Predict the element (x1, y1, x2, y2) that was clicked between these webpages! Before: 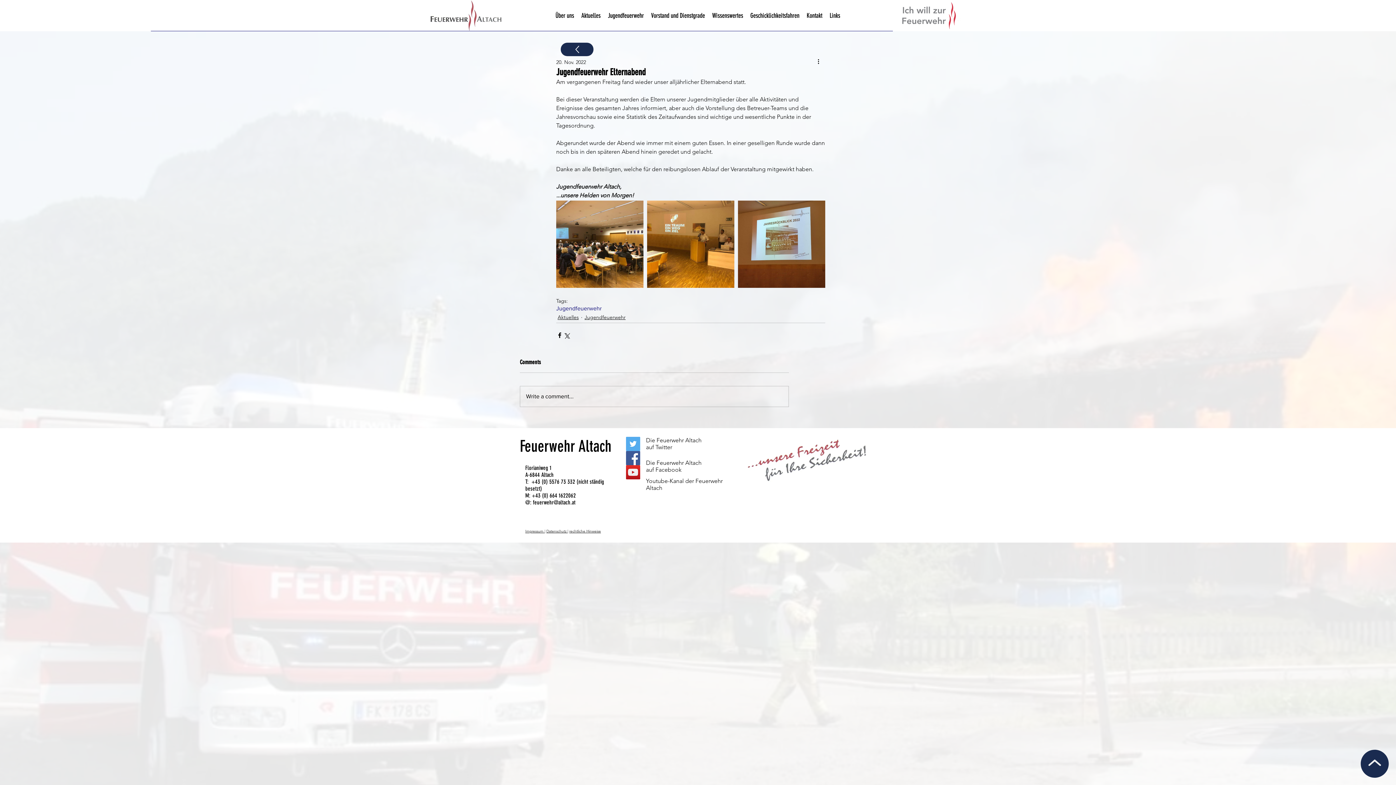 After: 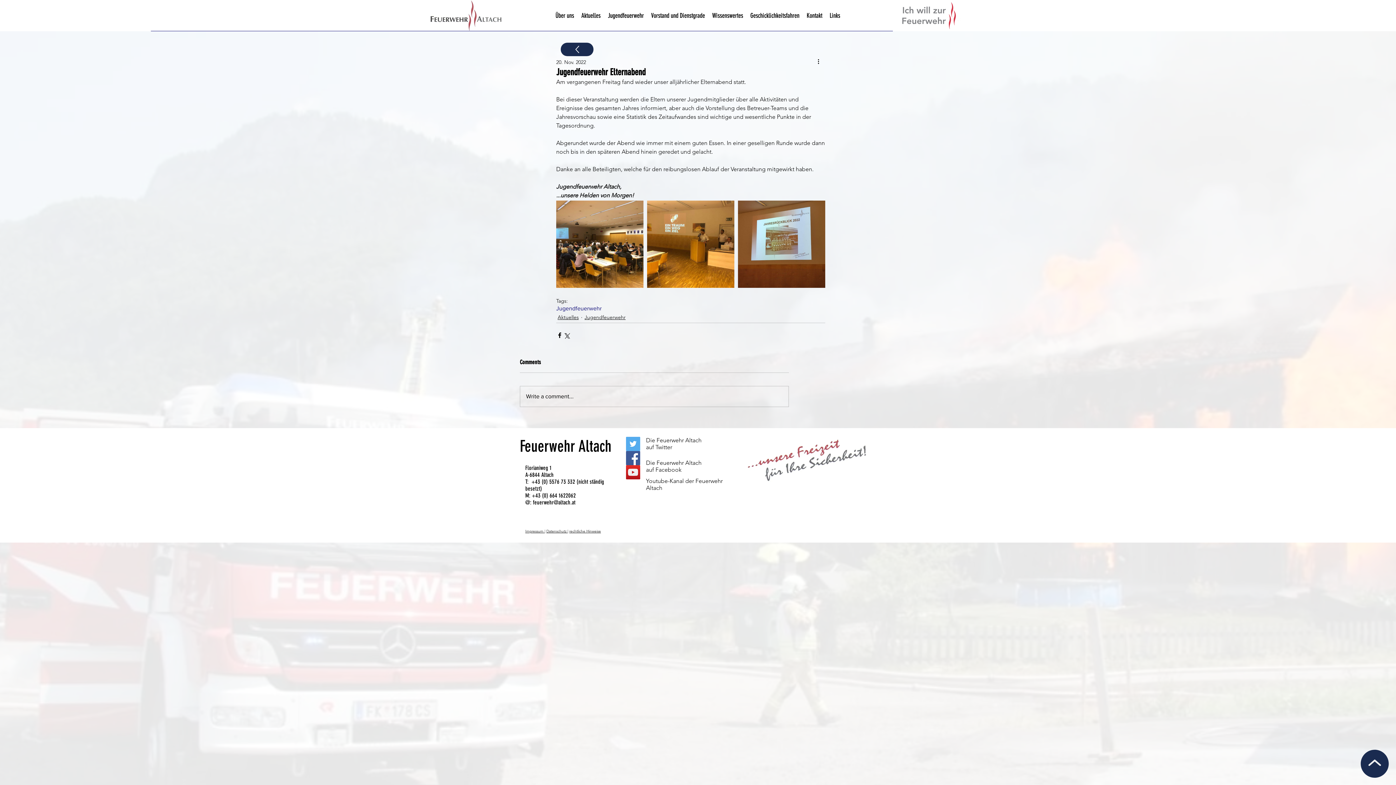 Action: bbox: (626, 465, 640, 479) label: YouTube Kanal FW Altach